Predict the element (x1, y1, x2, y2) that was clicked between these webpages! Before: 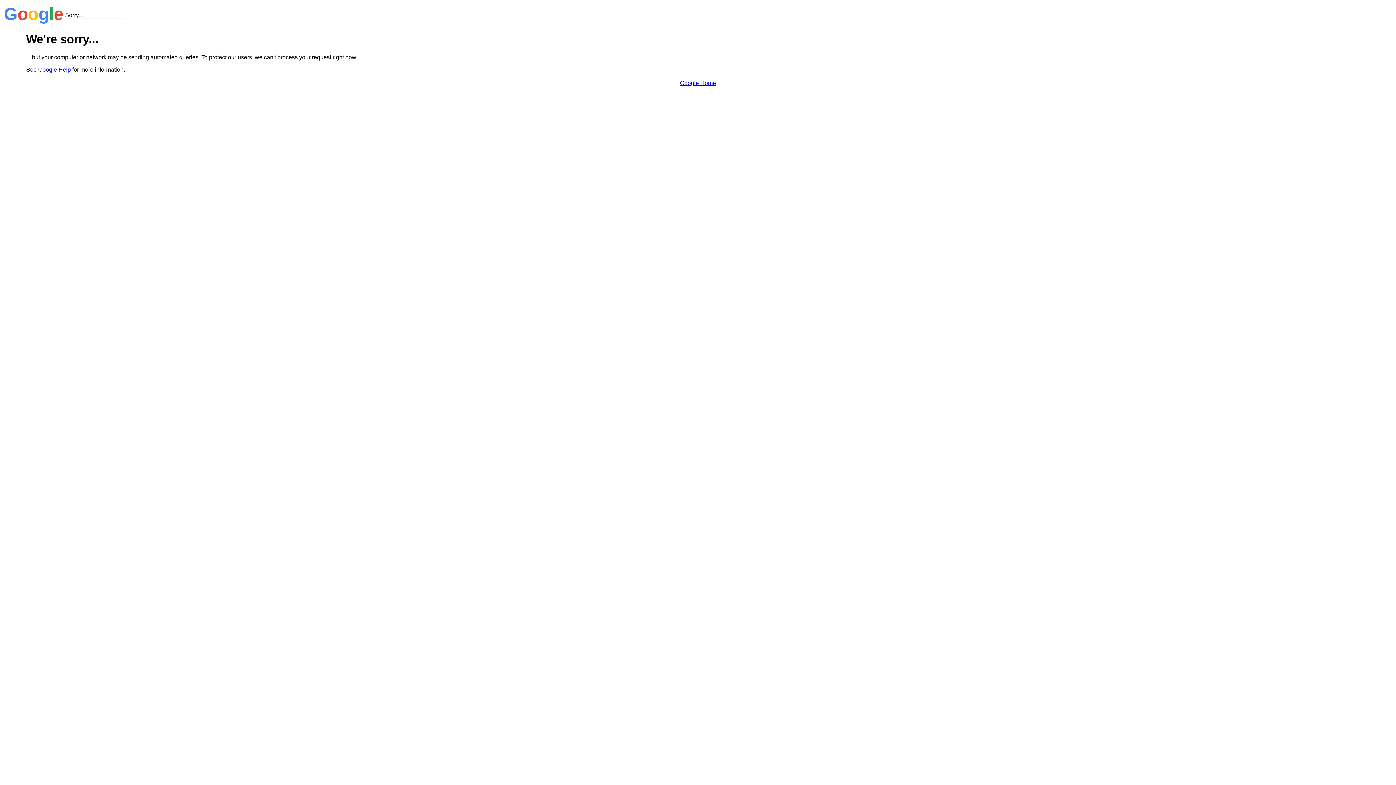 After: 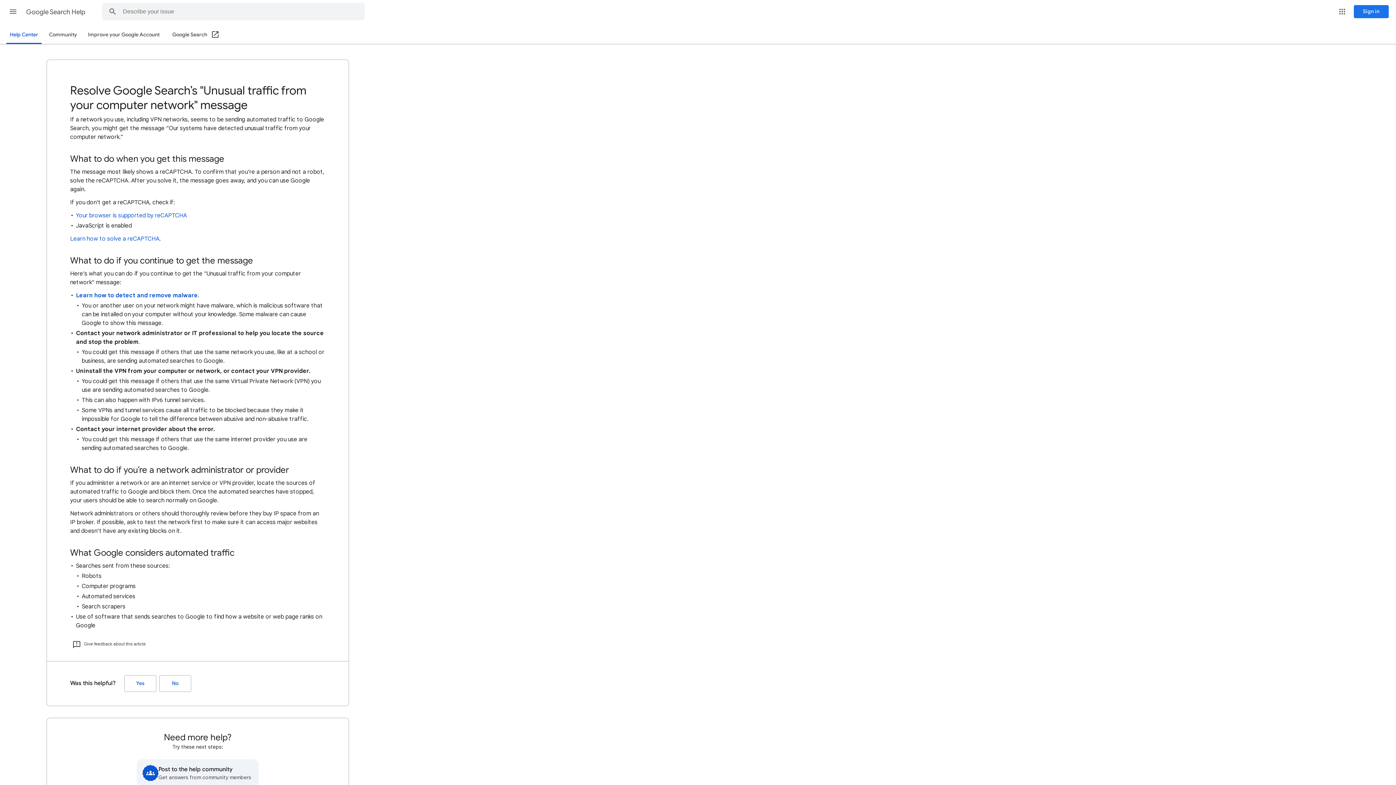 Action: label: Google Help bbox: (38, 66, 70, 72)